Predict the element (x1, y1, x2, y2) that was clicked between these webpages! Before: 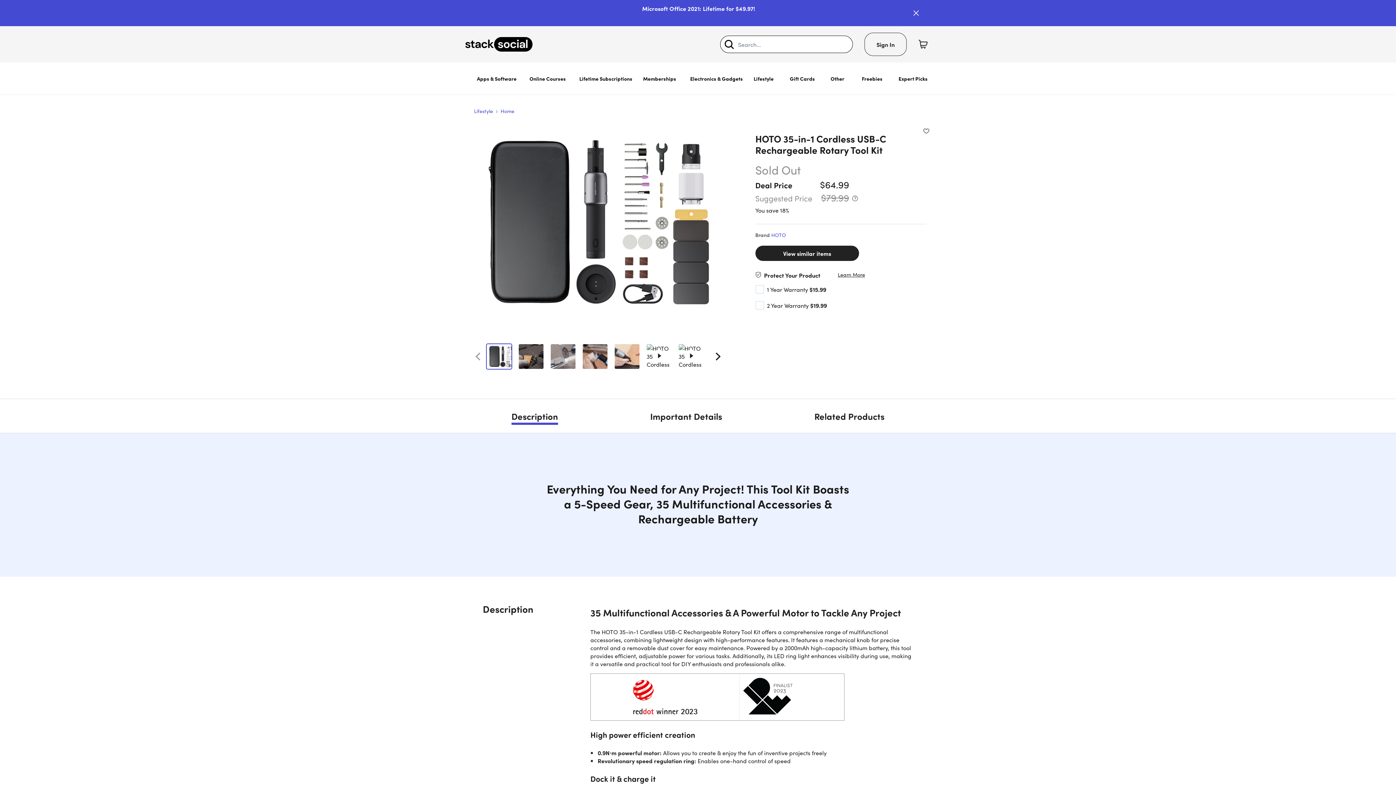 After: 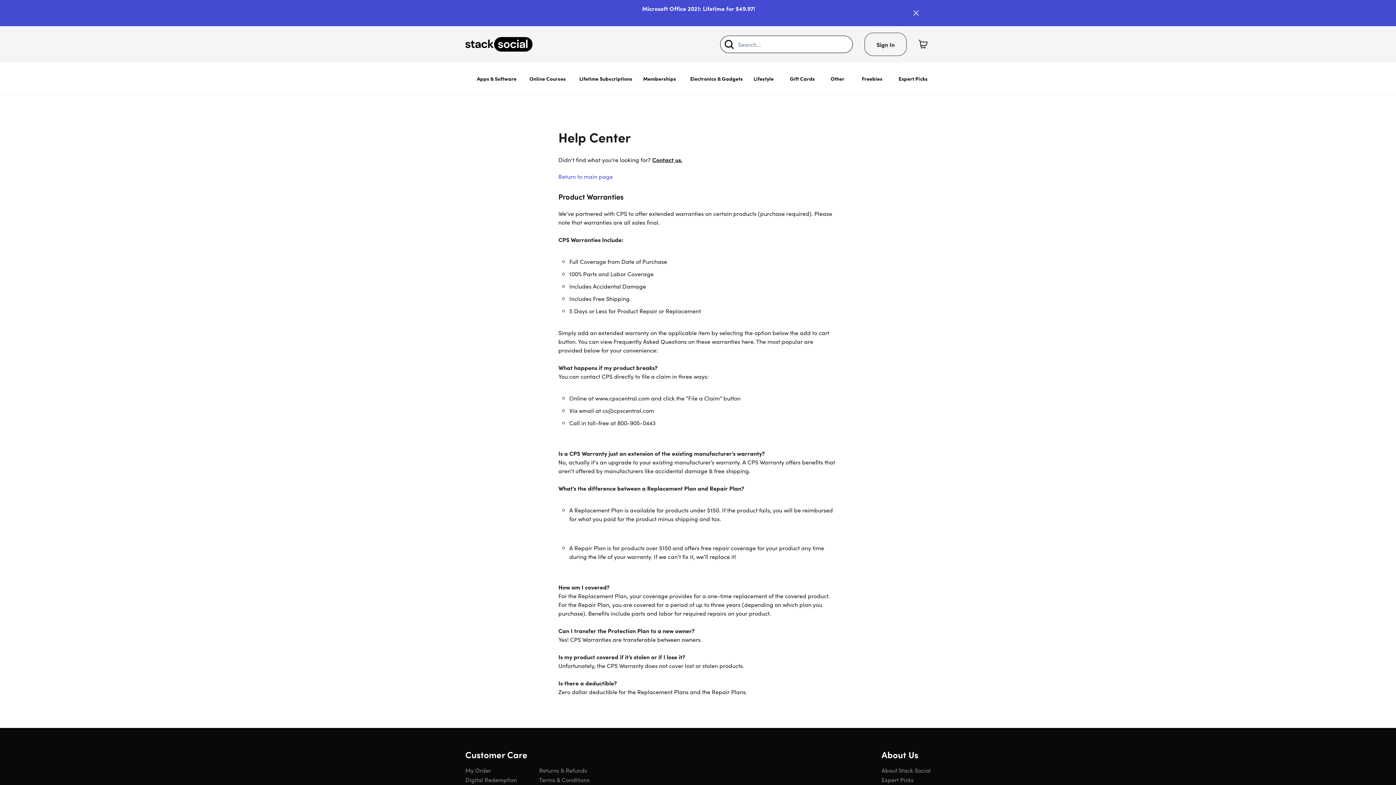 Action: label: Learn more about the product warranties bbox: (838, 262, 865, 270)